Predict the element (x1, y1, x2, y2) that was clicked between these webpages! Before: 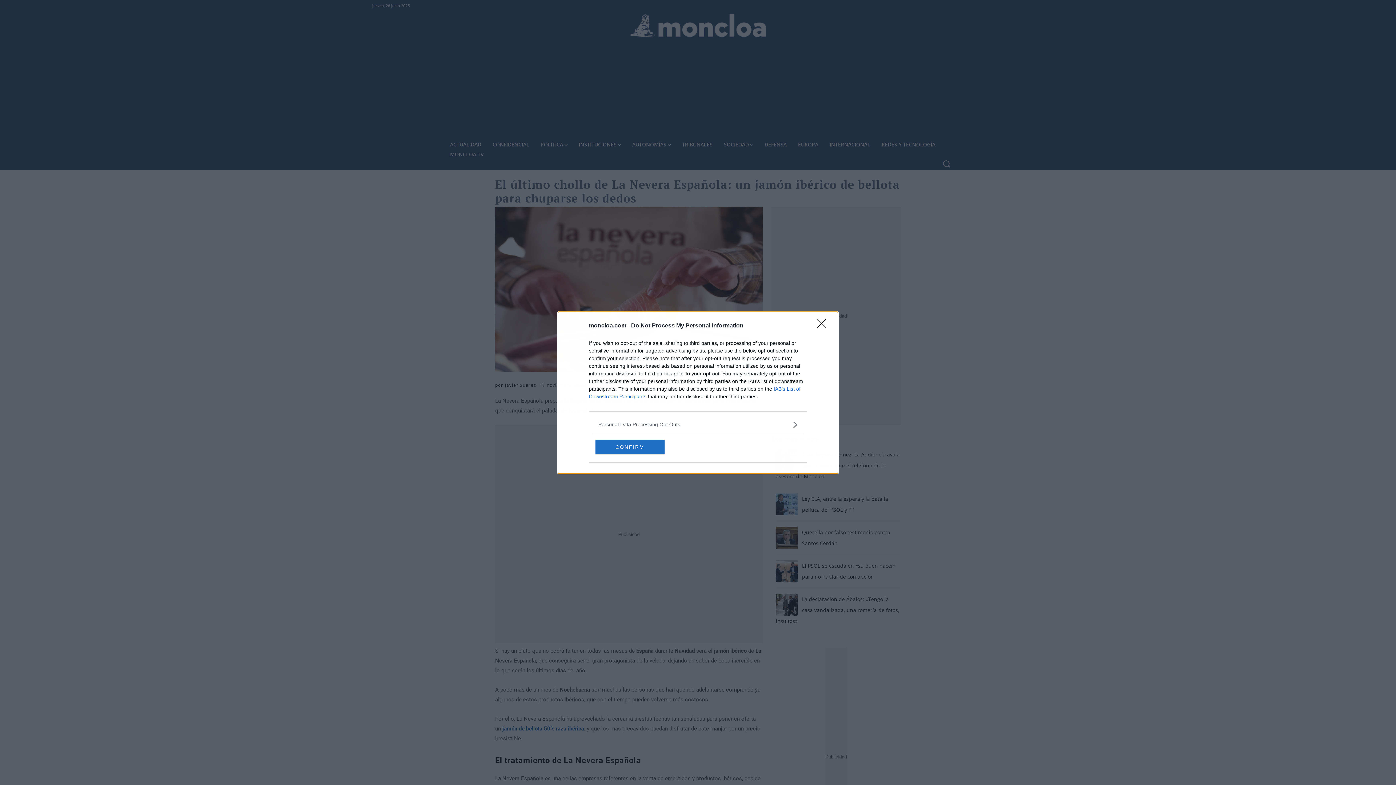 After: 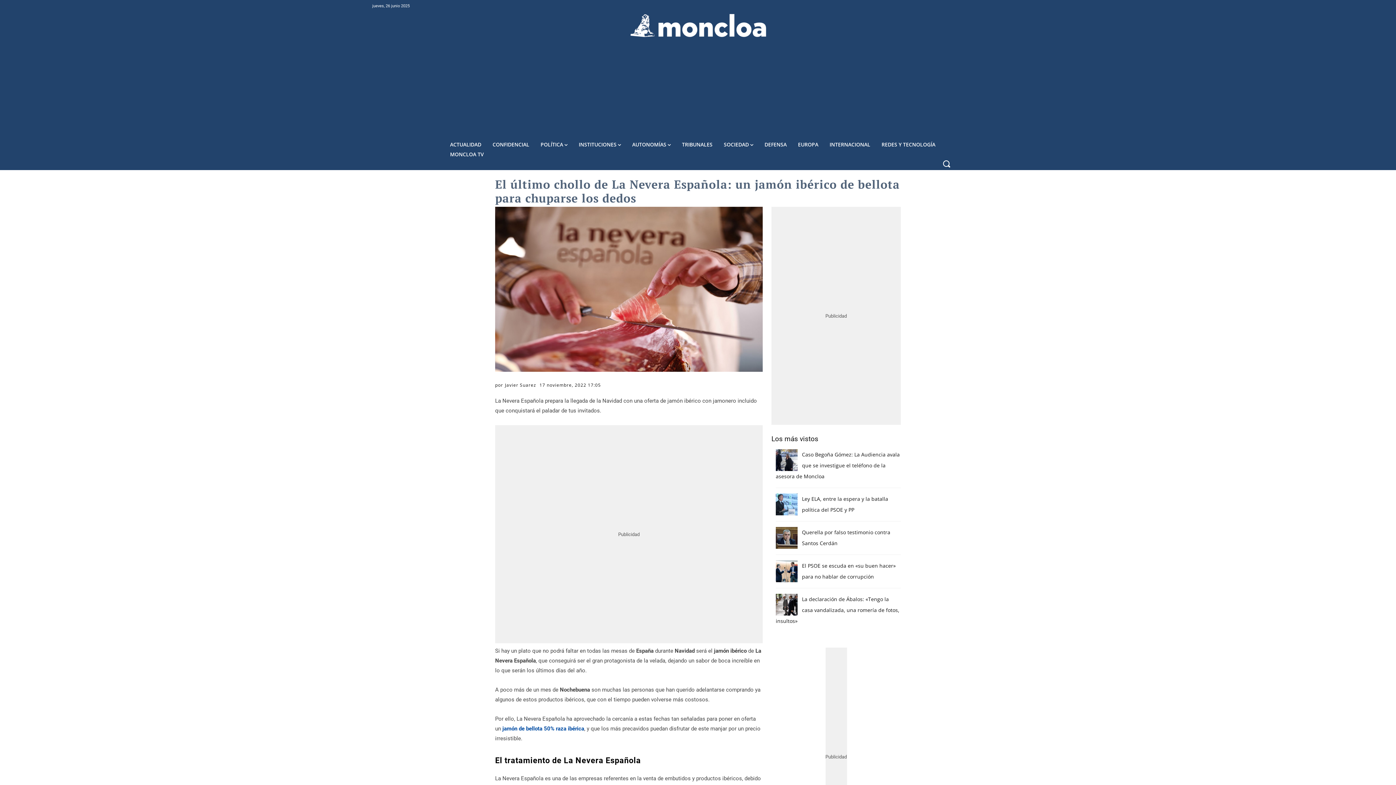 Action: label: CONFIRM bbox: (595, 439, 664, 454)